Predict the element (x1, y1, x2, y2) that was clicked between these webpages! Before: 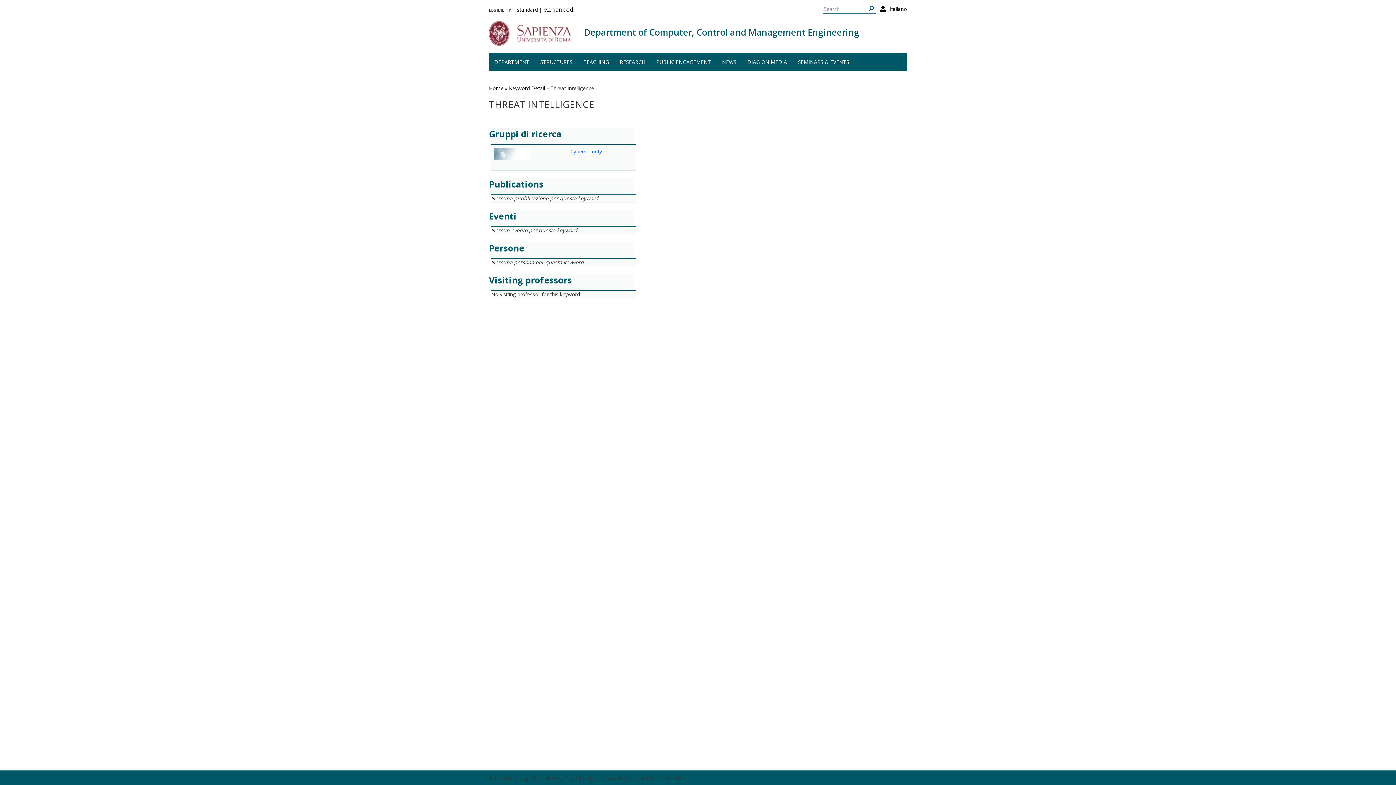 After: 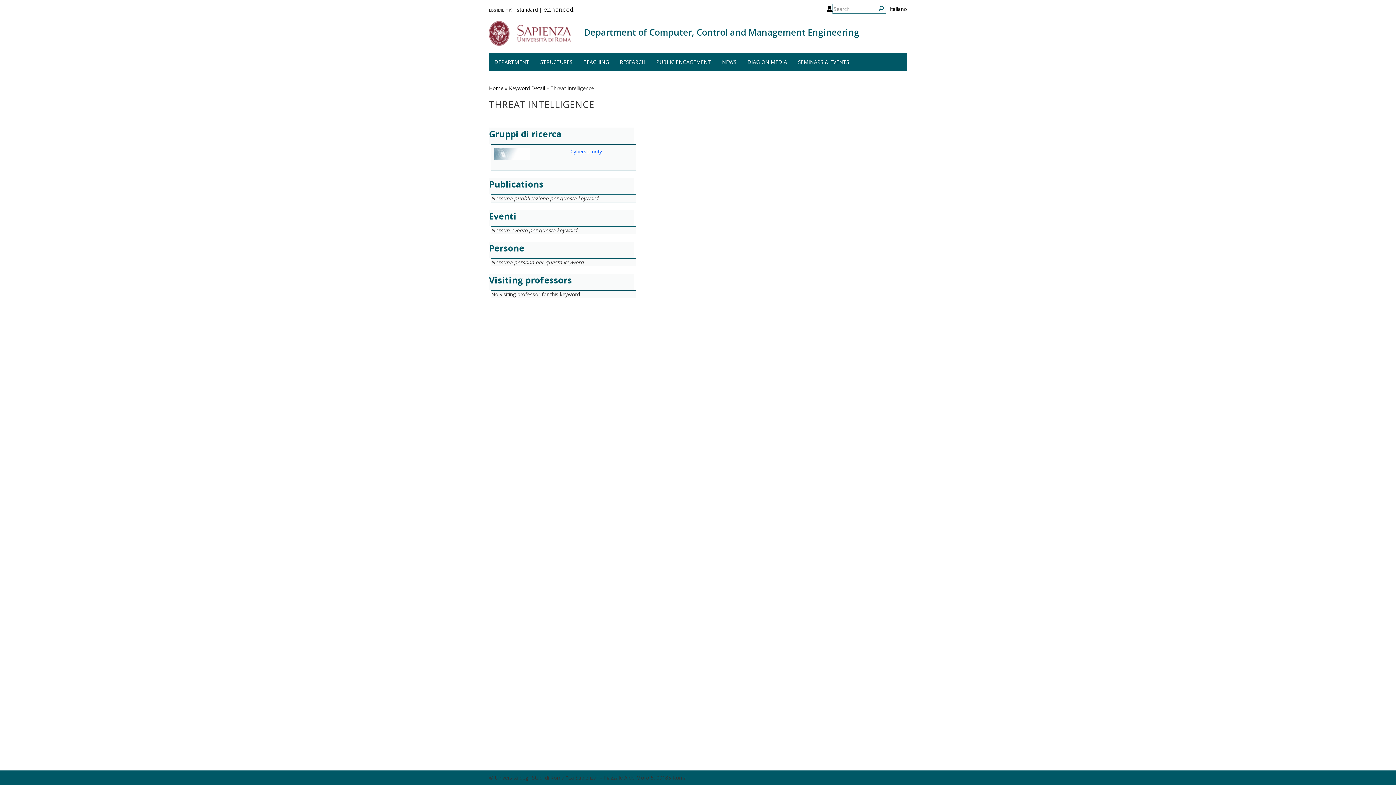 Action: label: standard bbox: (517, 6, 537, 13)